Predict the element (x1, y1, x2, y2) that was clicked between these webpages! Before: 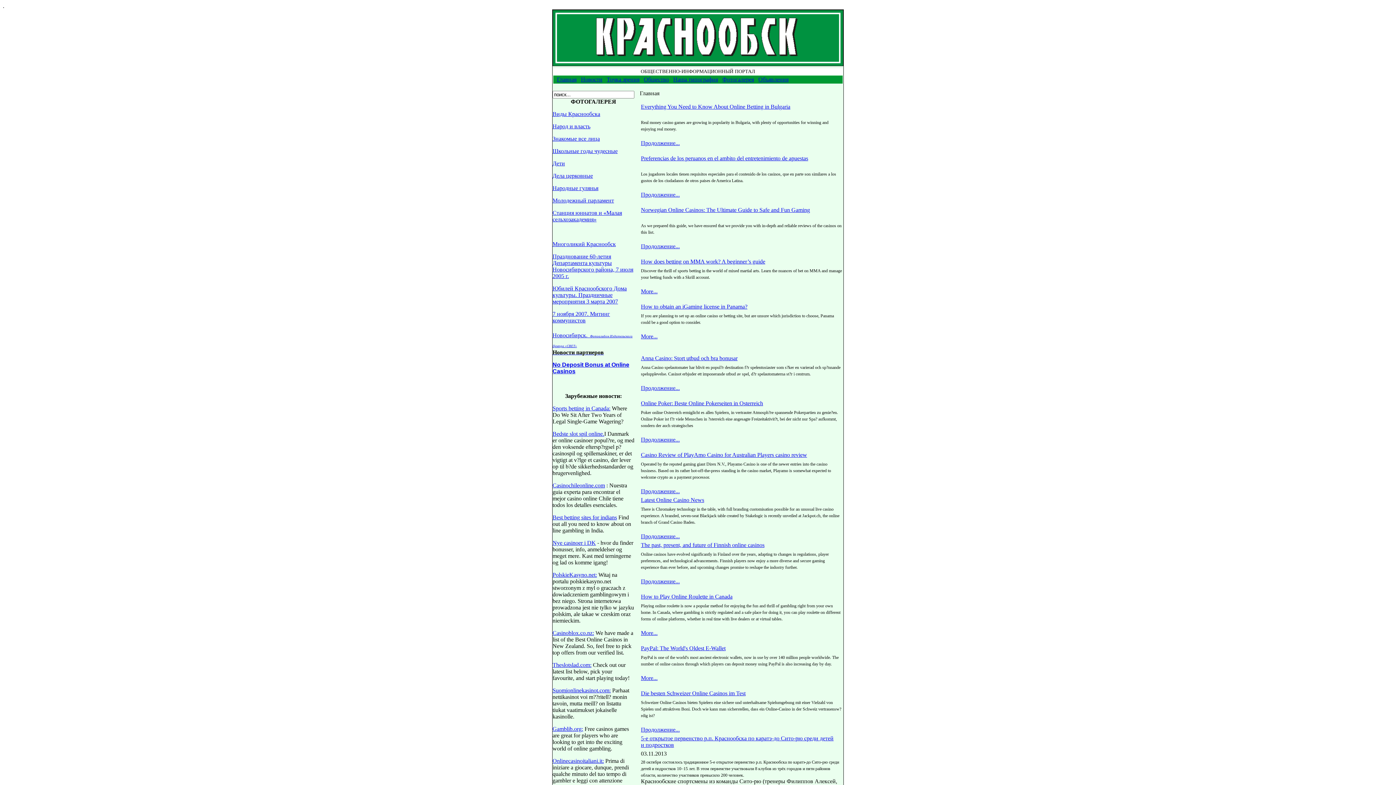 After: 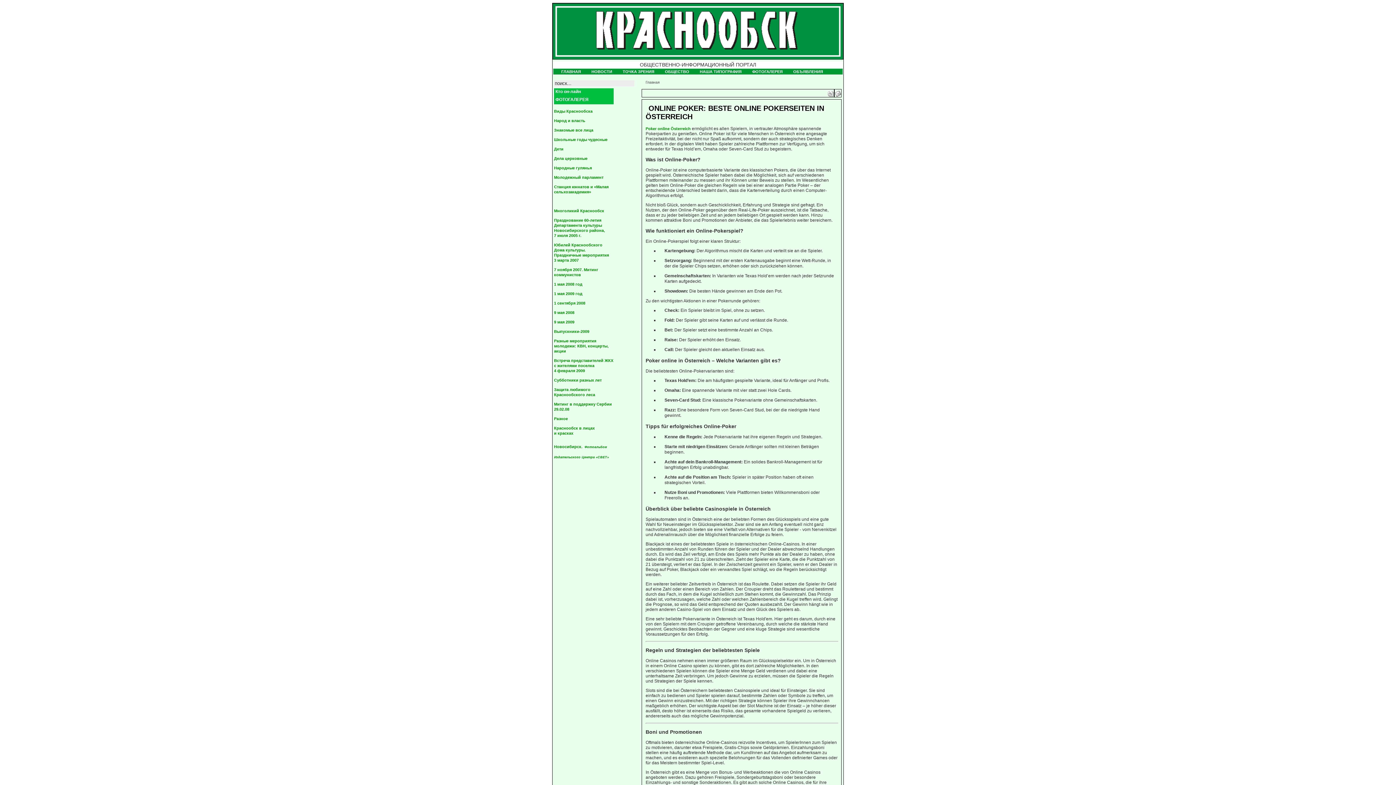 Action: label: Продолжение... bbox: (641, 436, 680, 442)